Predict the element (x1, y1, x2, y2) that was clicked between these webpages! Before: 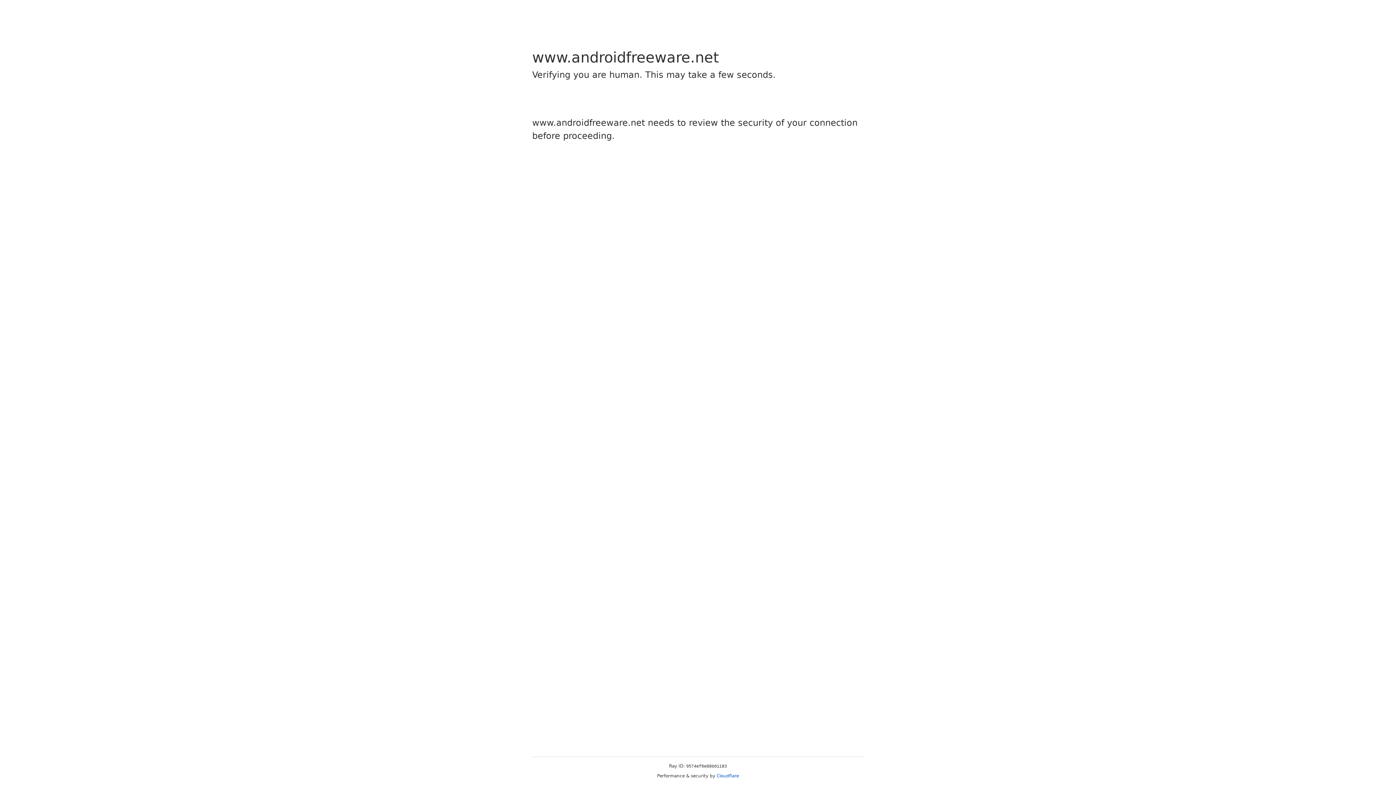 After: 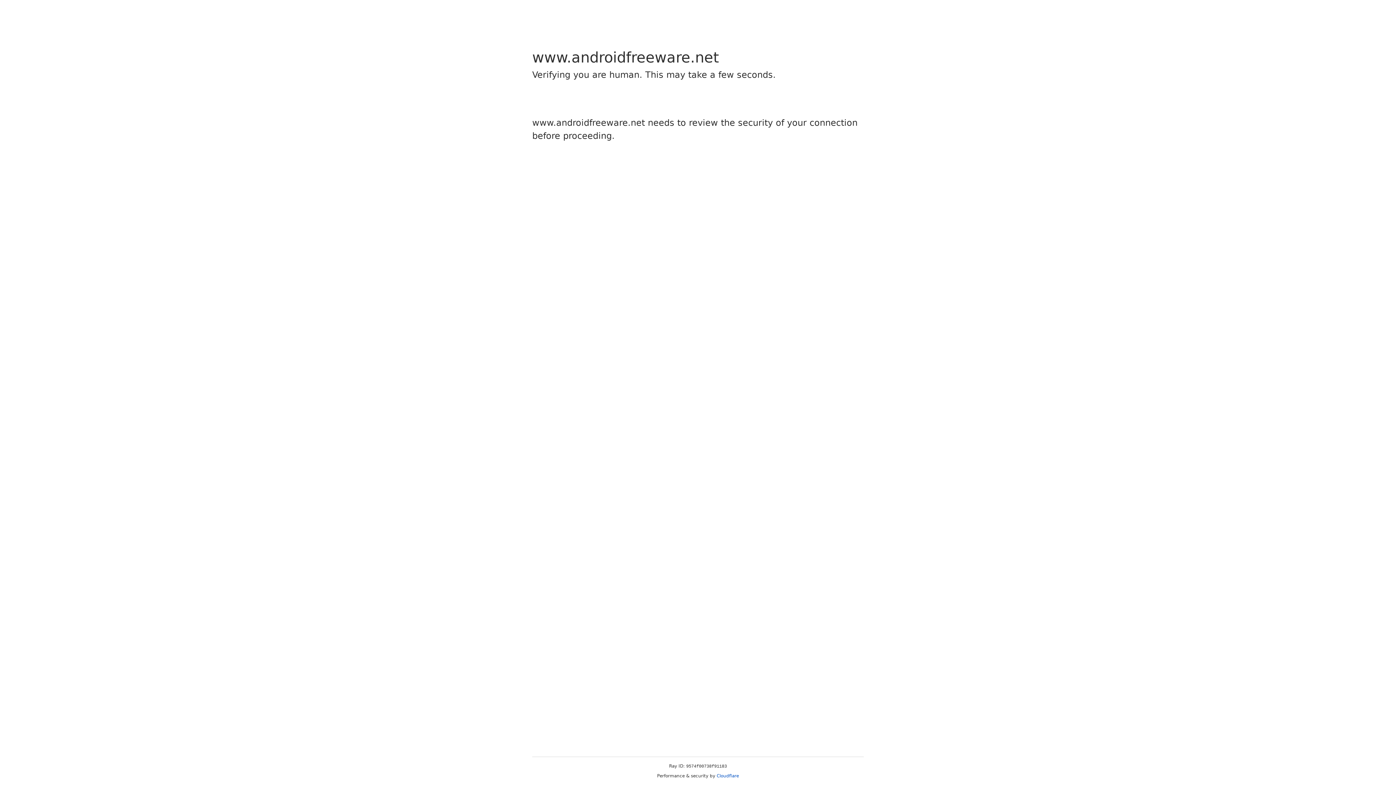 Action: bbox: (716, 773, 739, 778) label: Cloudflare